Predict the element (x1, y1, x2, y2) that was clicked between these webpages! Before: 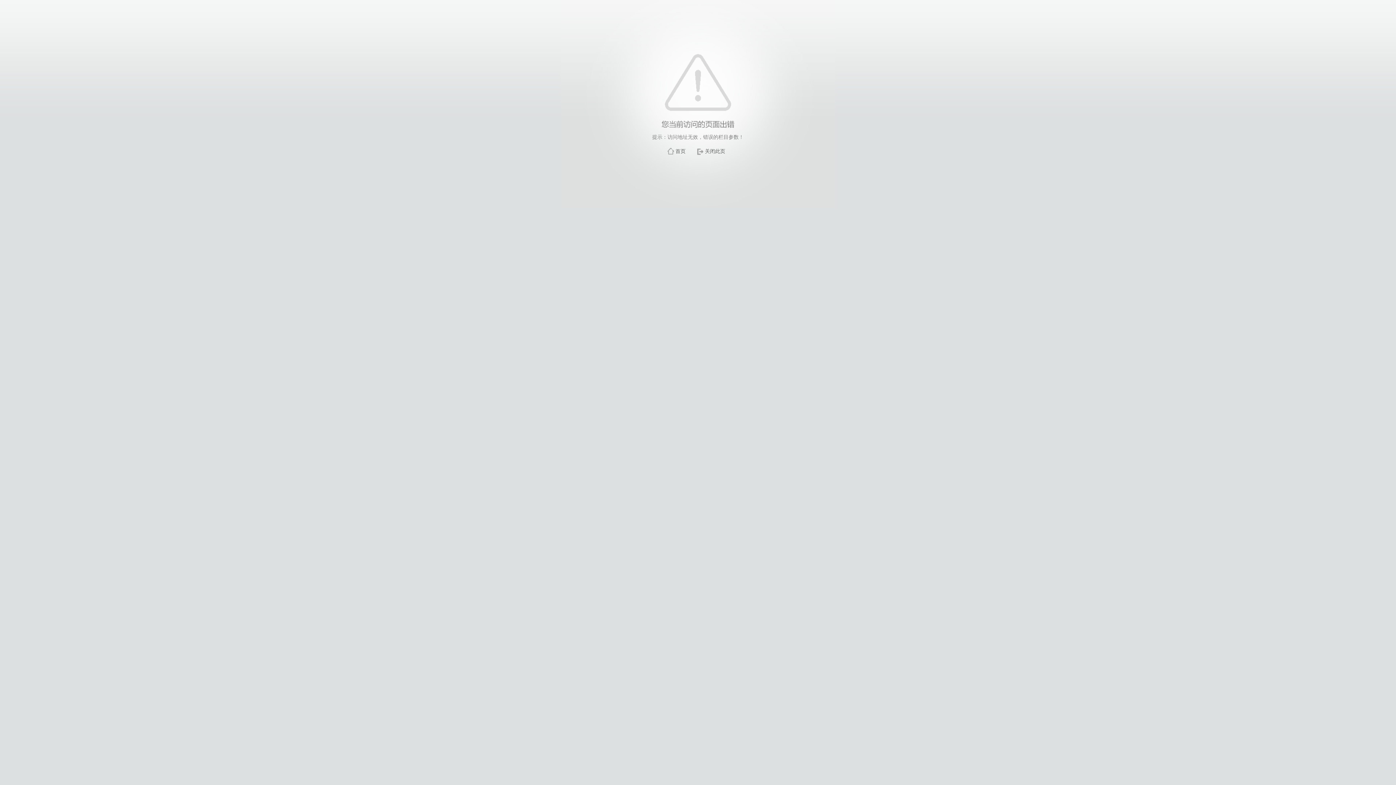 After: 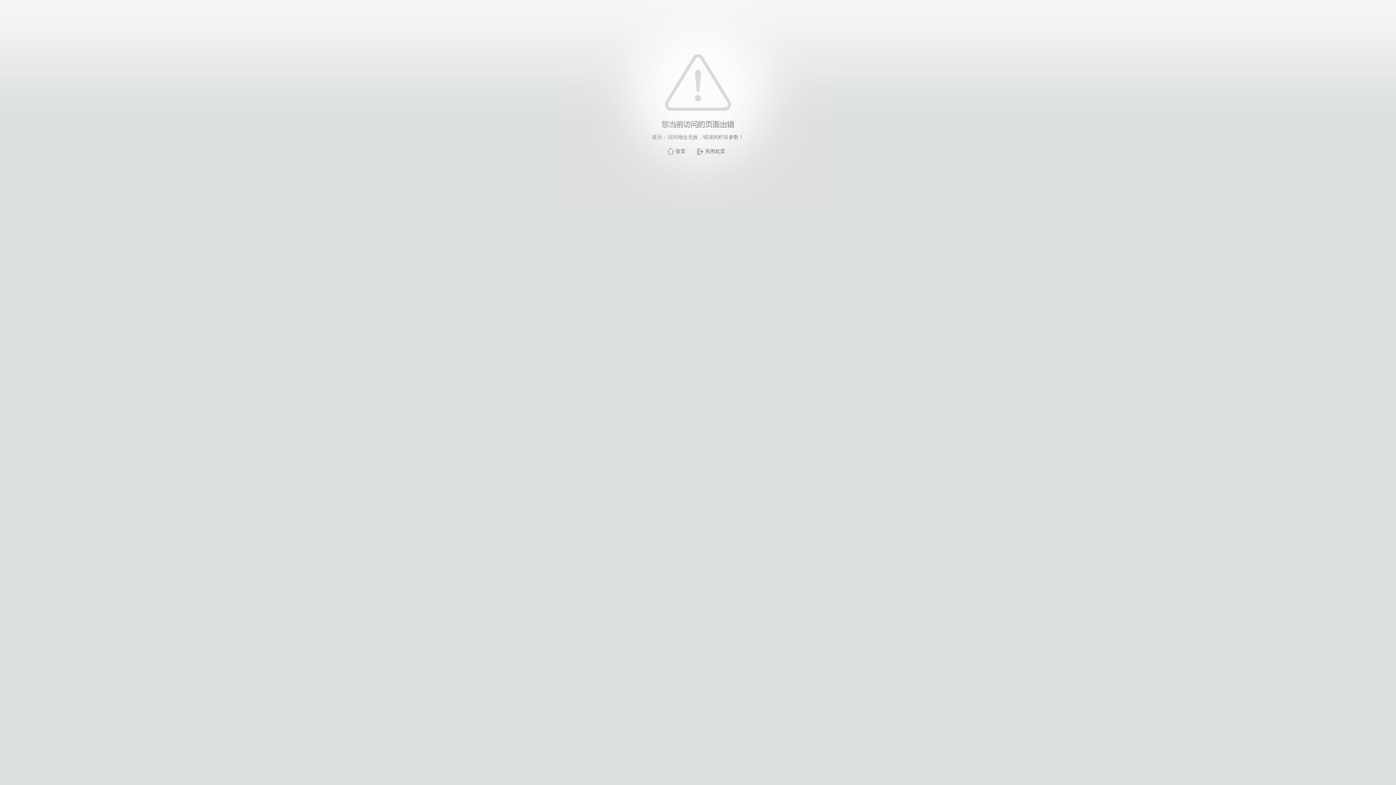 Action: label: 关闭此页 bbox: (705, 148, 725, 154)